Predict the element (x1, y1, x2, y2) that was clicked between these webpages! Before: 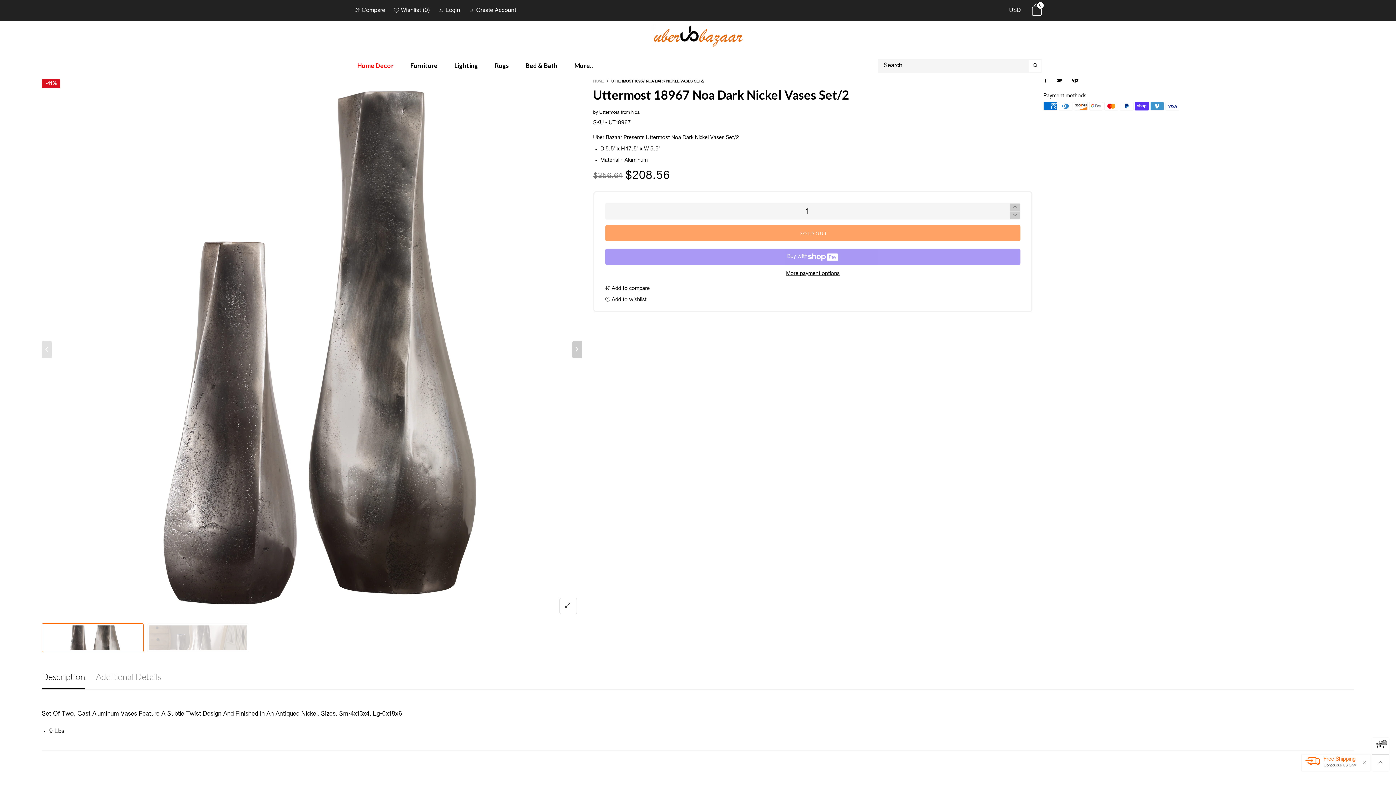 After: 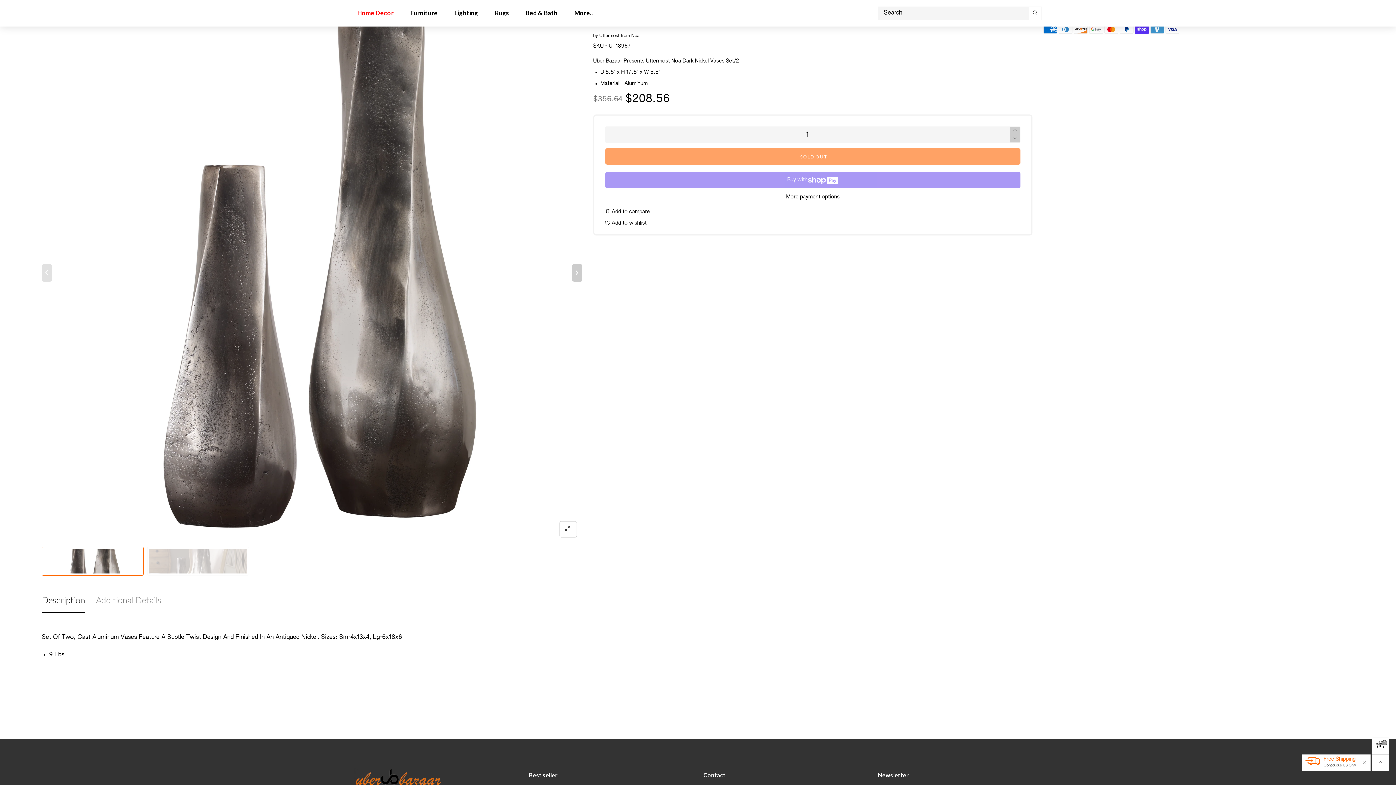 Action: bbox: (1072, 76, 1078, 84)